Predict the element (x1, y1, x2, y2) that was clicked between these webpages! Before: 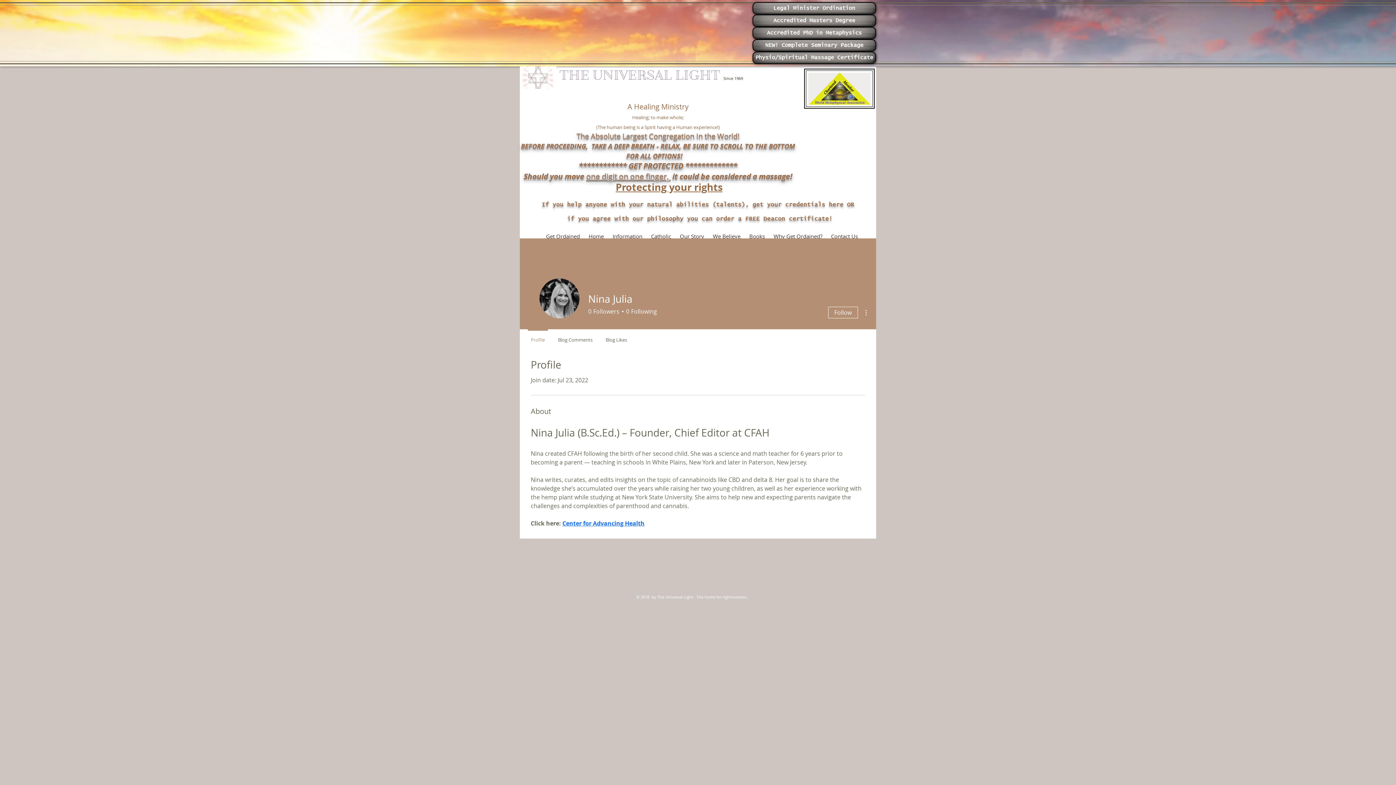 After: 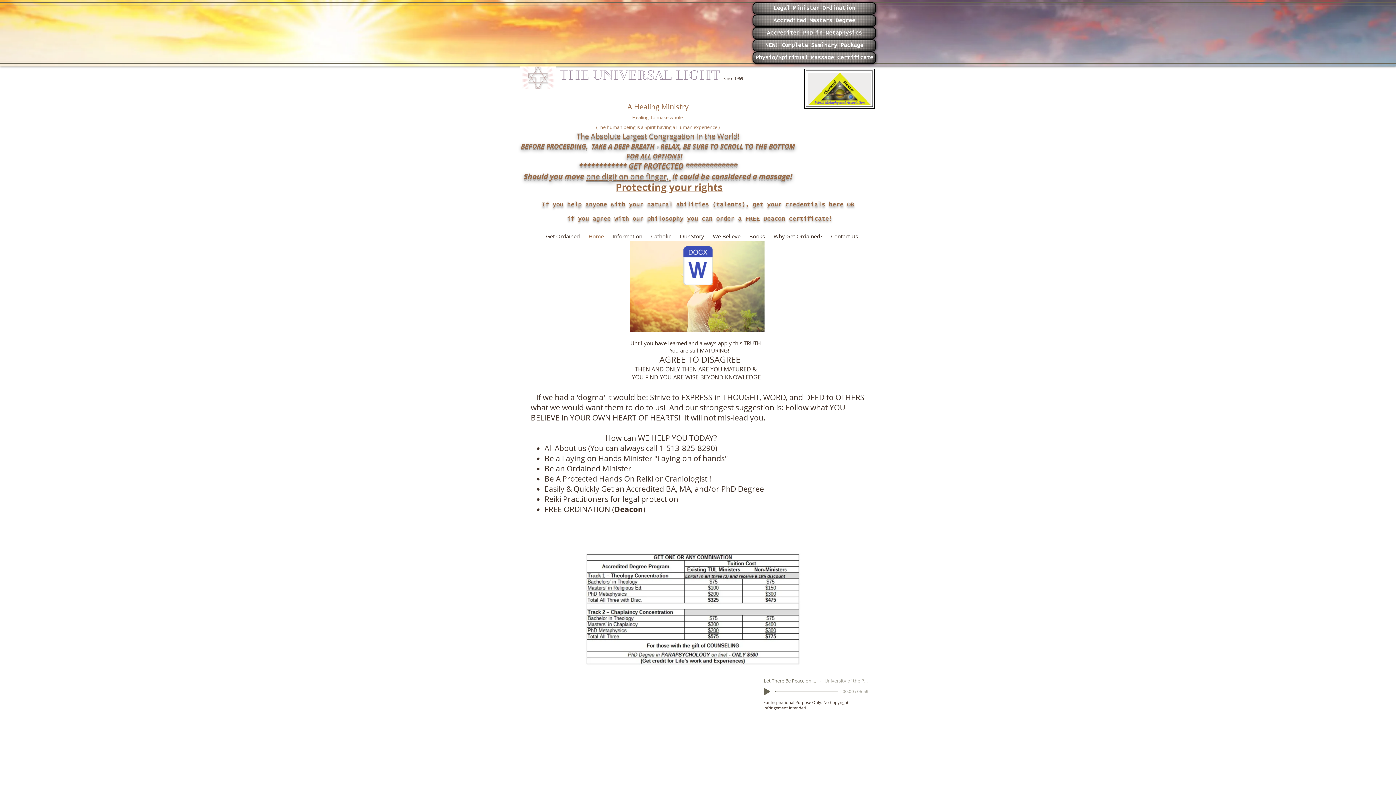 Action: label: Home bbox: (584, 233, 608, 237)